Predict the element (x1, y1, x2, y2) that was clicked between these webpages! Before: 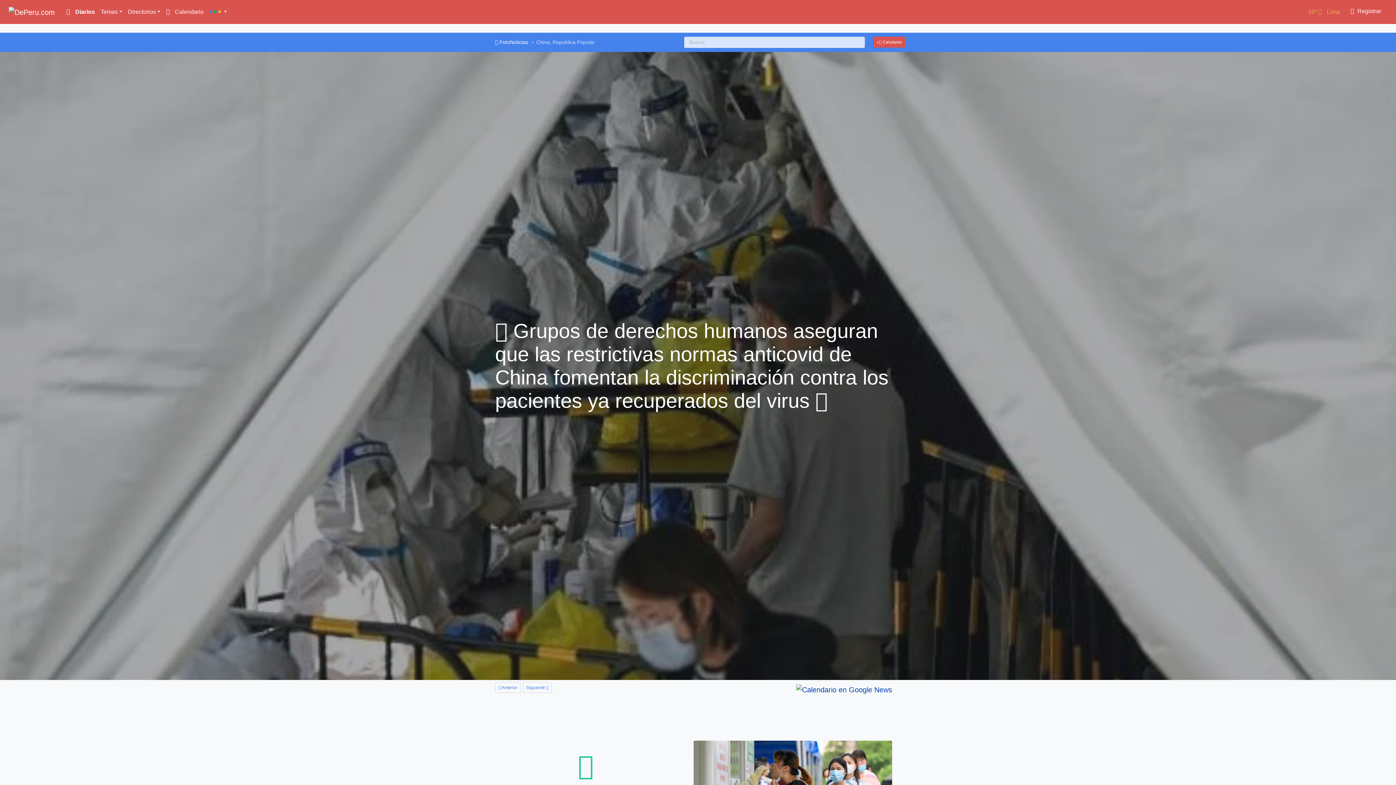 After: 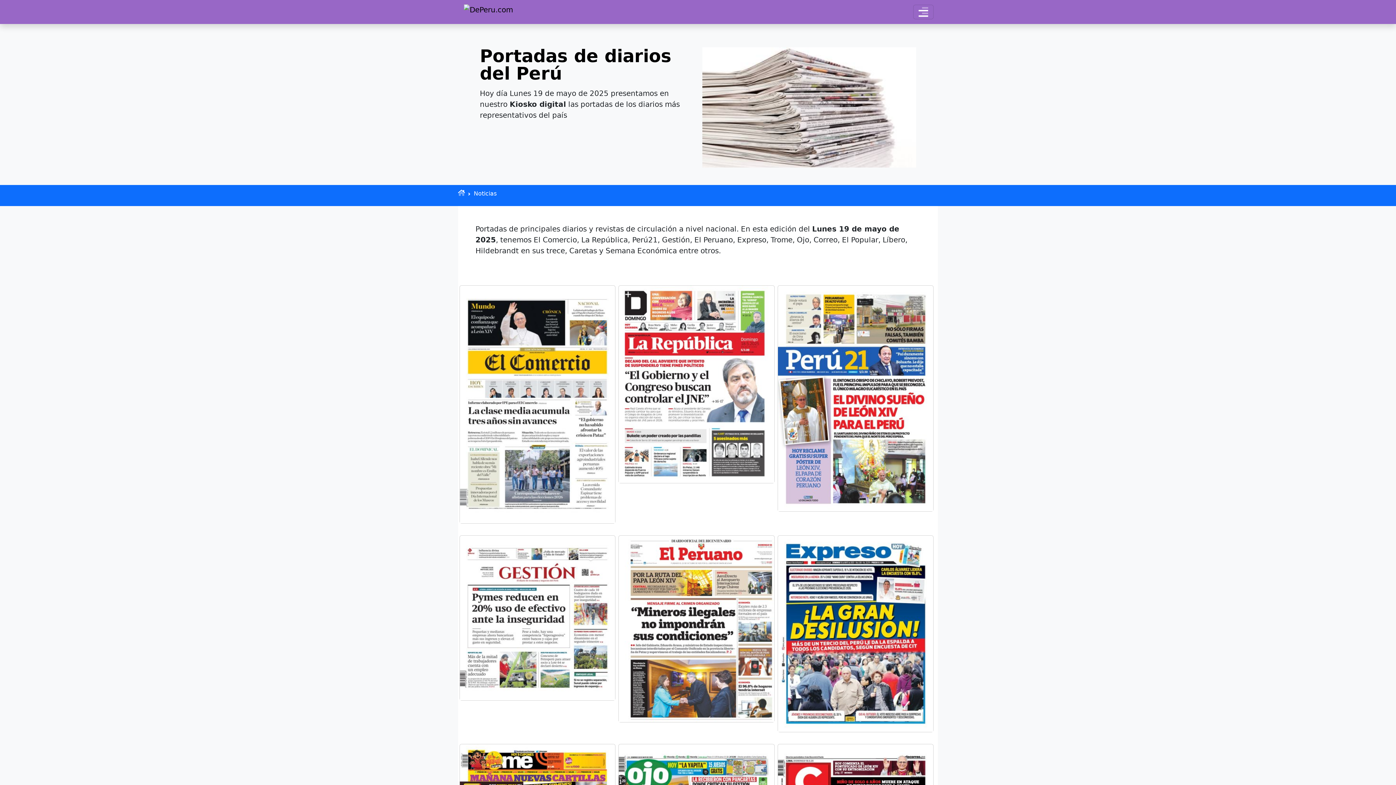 Action: bbox: (63, 4, 97, 19) label:  Diarios